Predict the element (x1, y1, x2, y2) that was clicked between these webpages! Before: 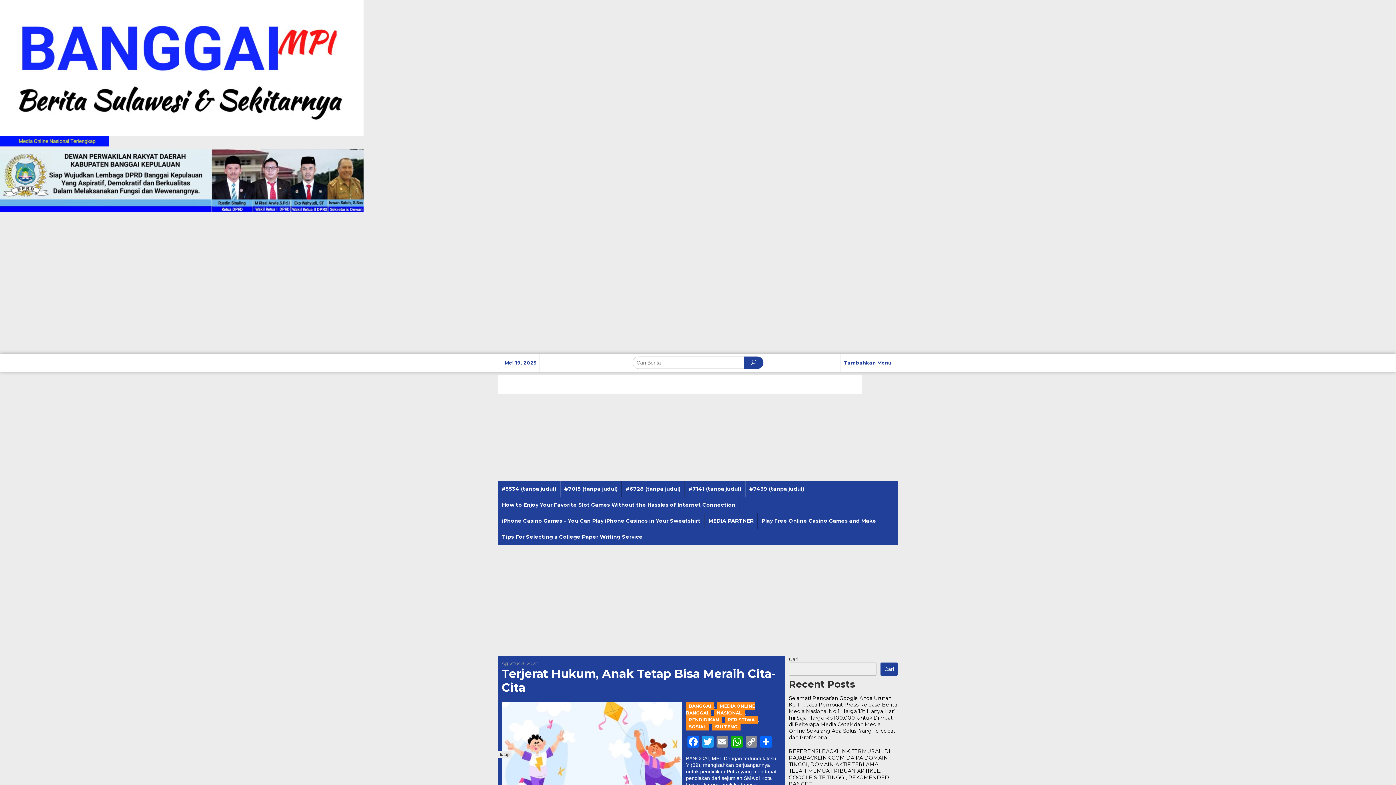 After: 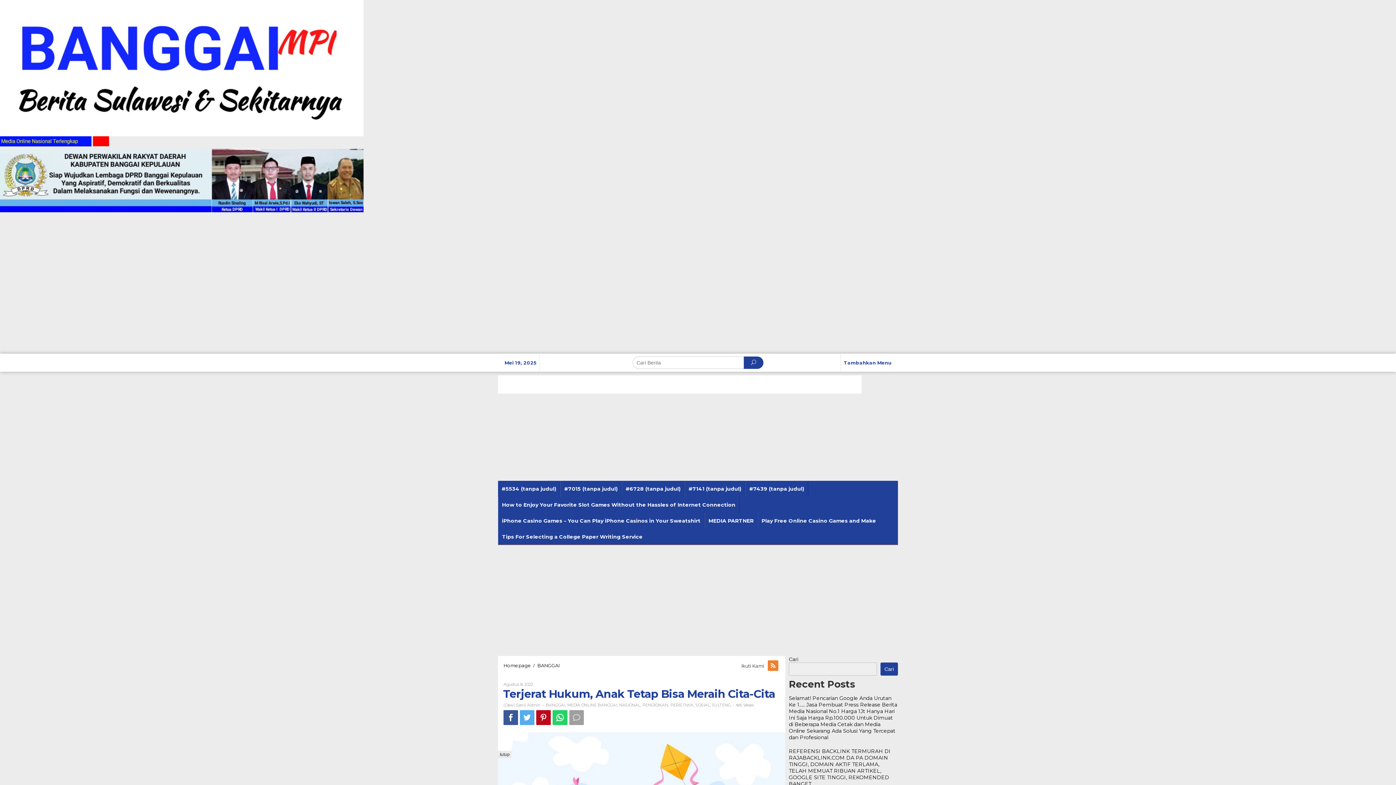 Action: bbox: (501, 666, 776, 694) label: Terjerat Hukum, Anak Tetap Bisa Meraih Cita-Cita